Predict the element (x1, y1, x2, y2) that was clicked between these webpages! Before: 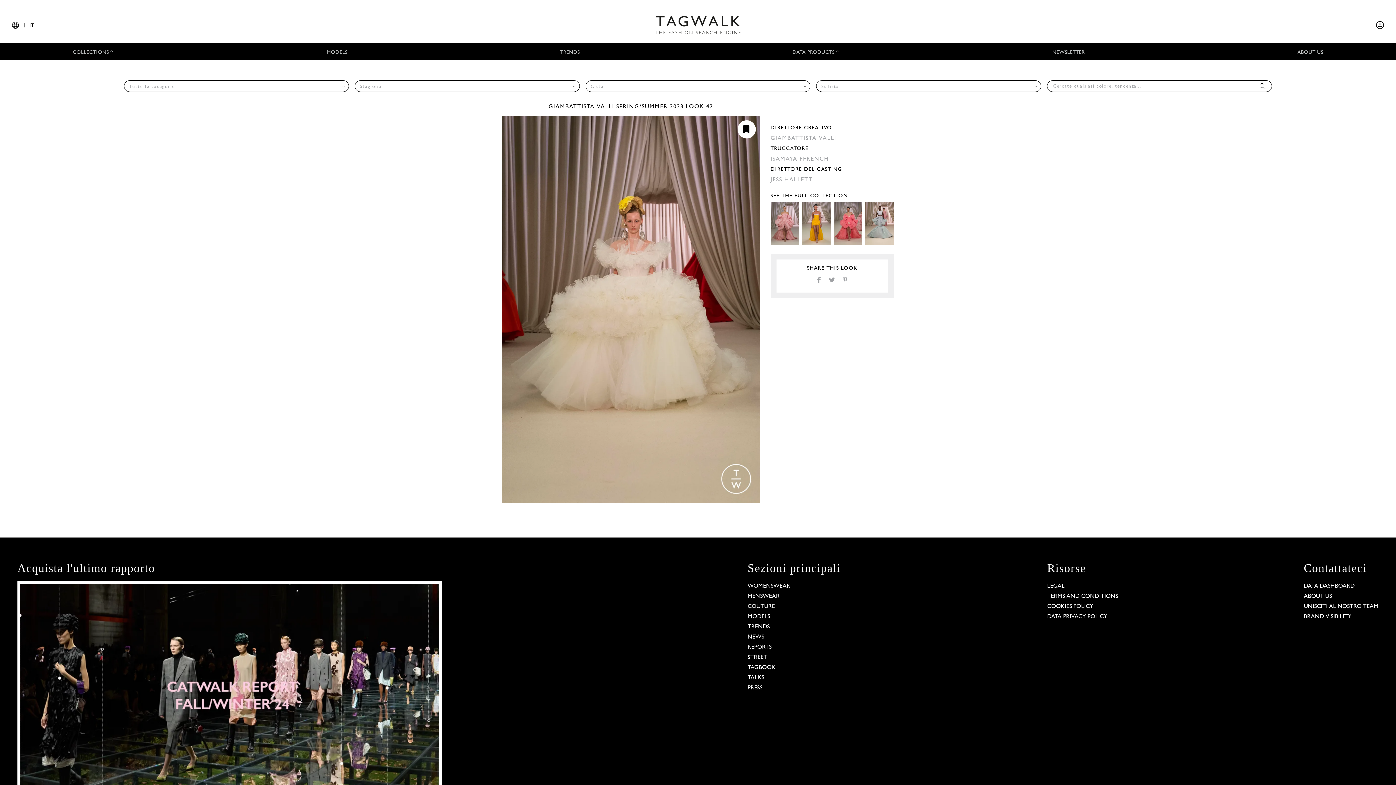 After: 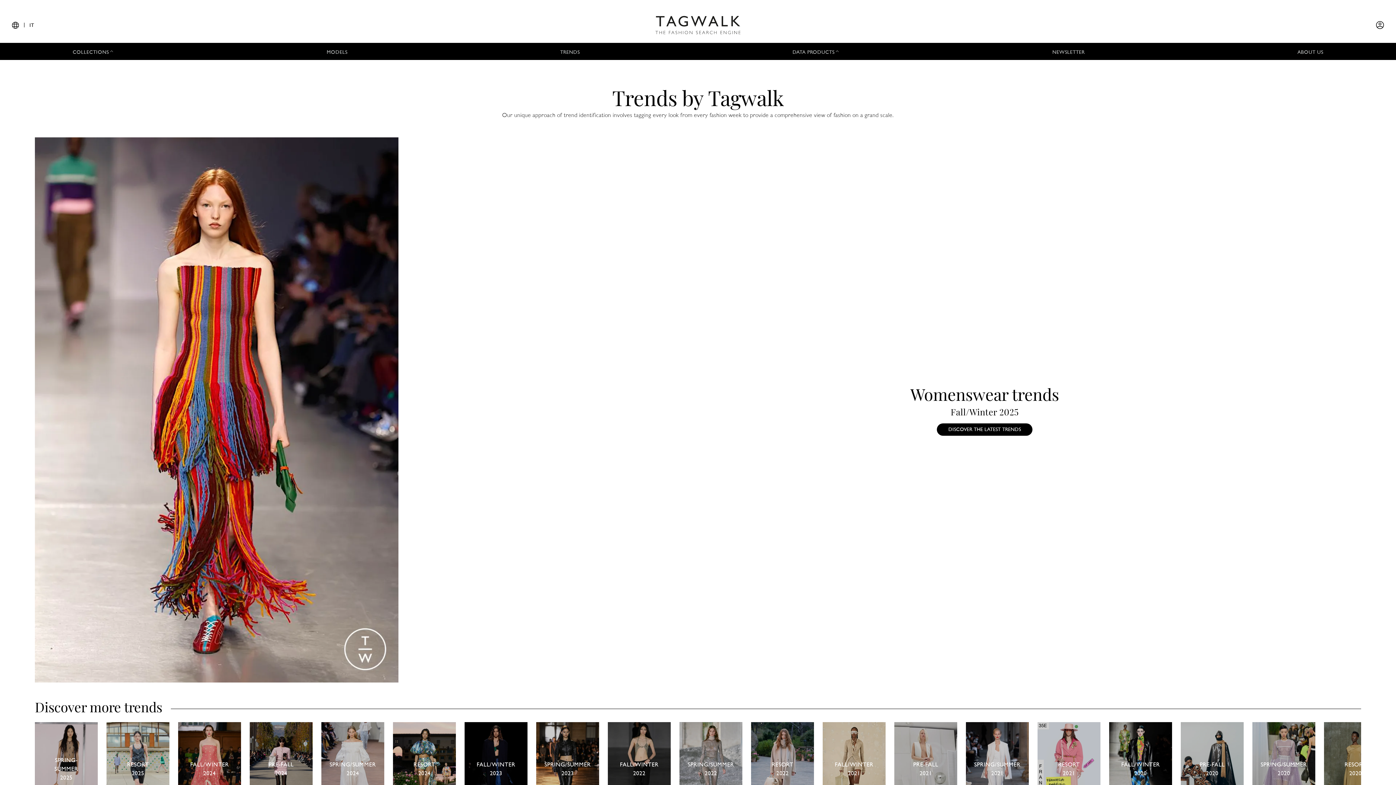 Action: bbox: (560, 48, 579, 56) label: TRENDS